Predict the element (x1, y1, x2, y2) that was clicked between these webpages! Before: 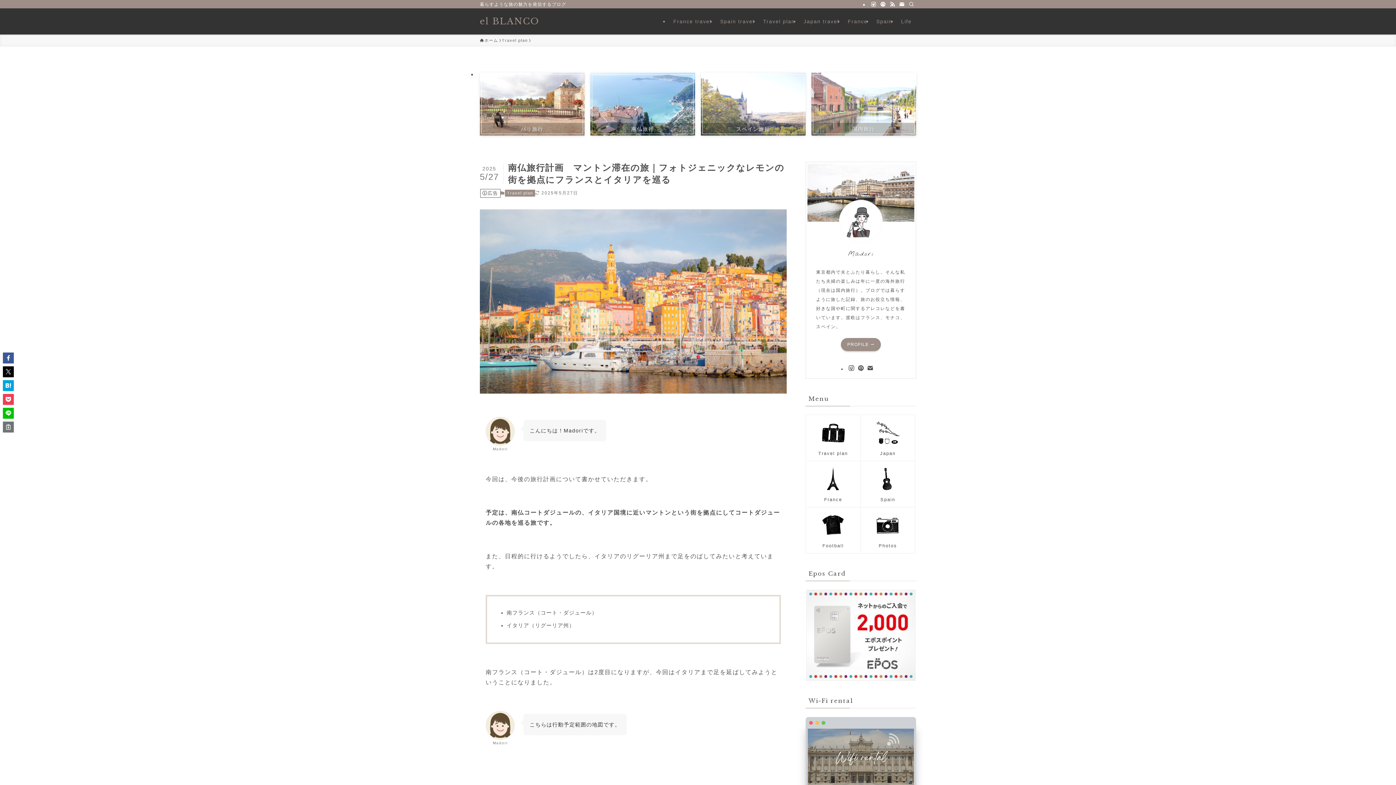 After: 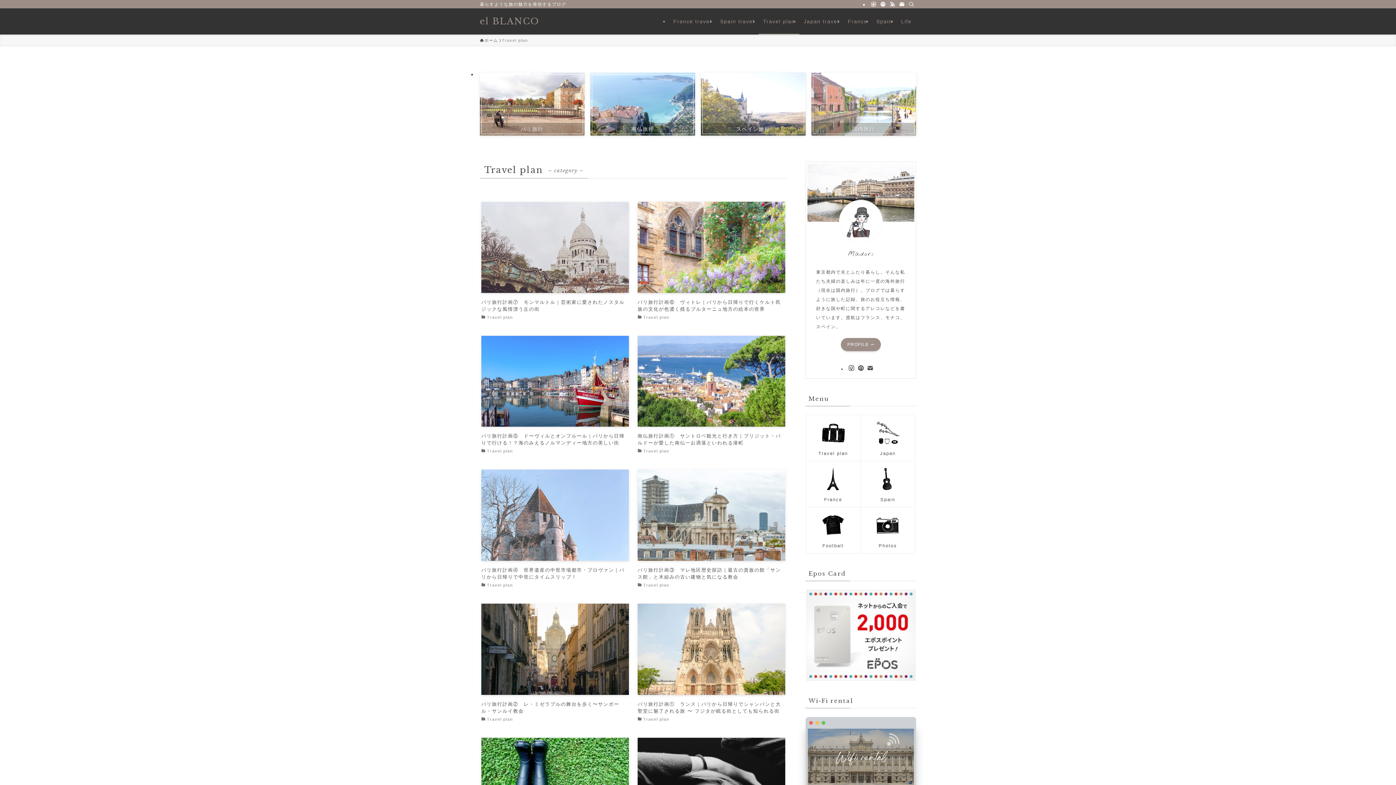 Action: bbox: (806, 415, 860, 461) label: Travel plan